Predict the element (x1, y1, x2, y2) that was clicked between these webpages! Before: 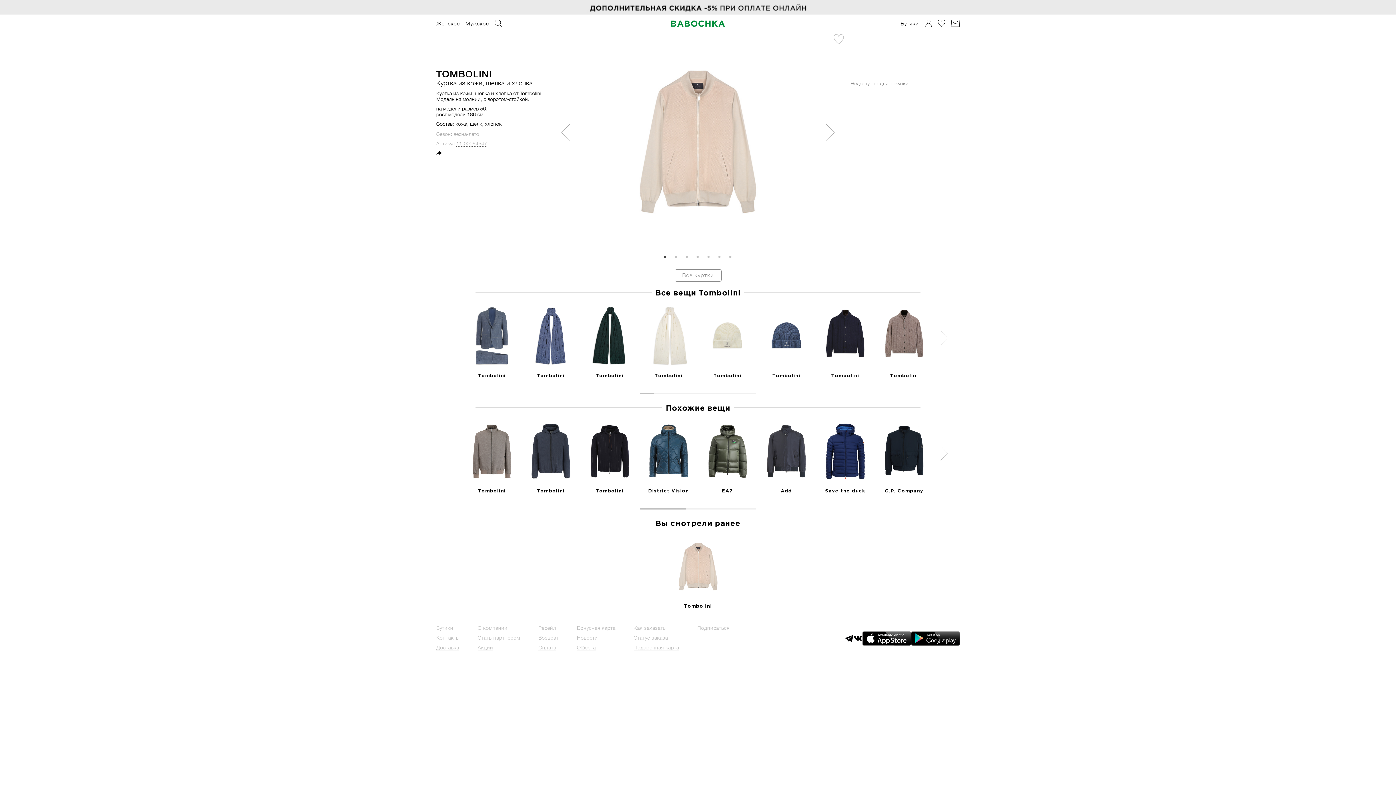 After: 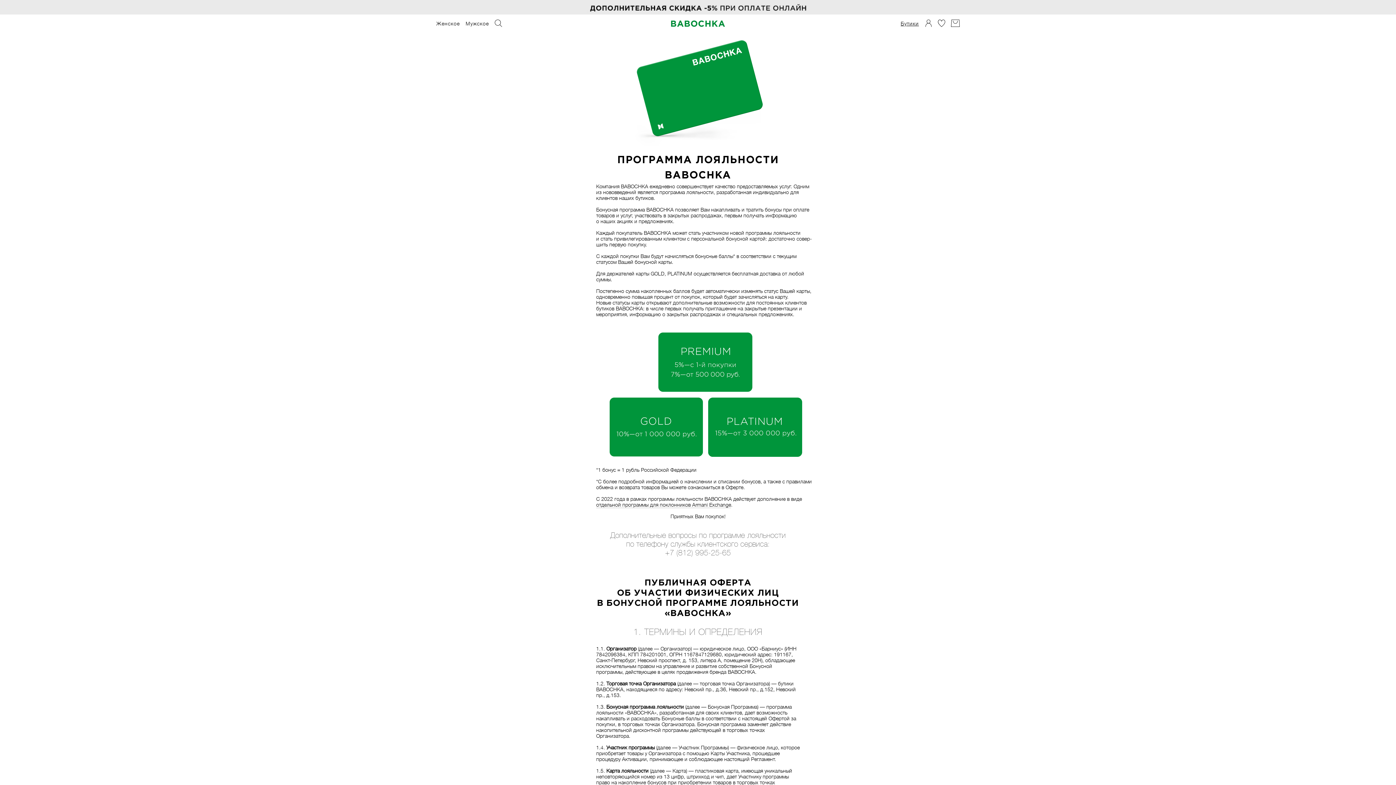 Action: bbox: (577, 397, 615, 403) label: Бонусная карта